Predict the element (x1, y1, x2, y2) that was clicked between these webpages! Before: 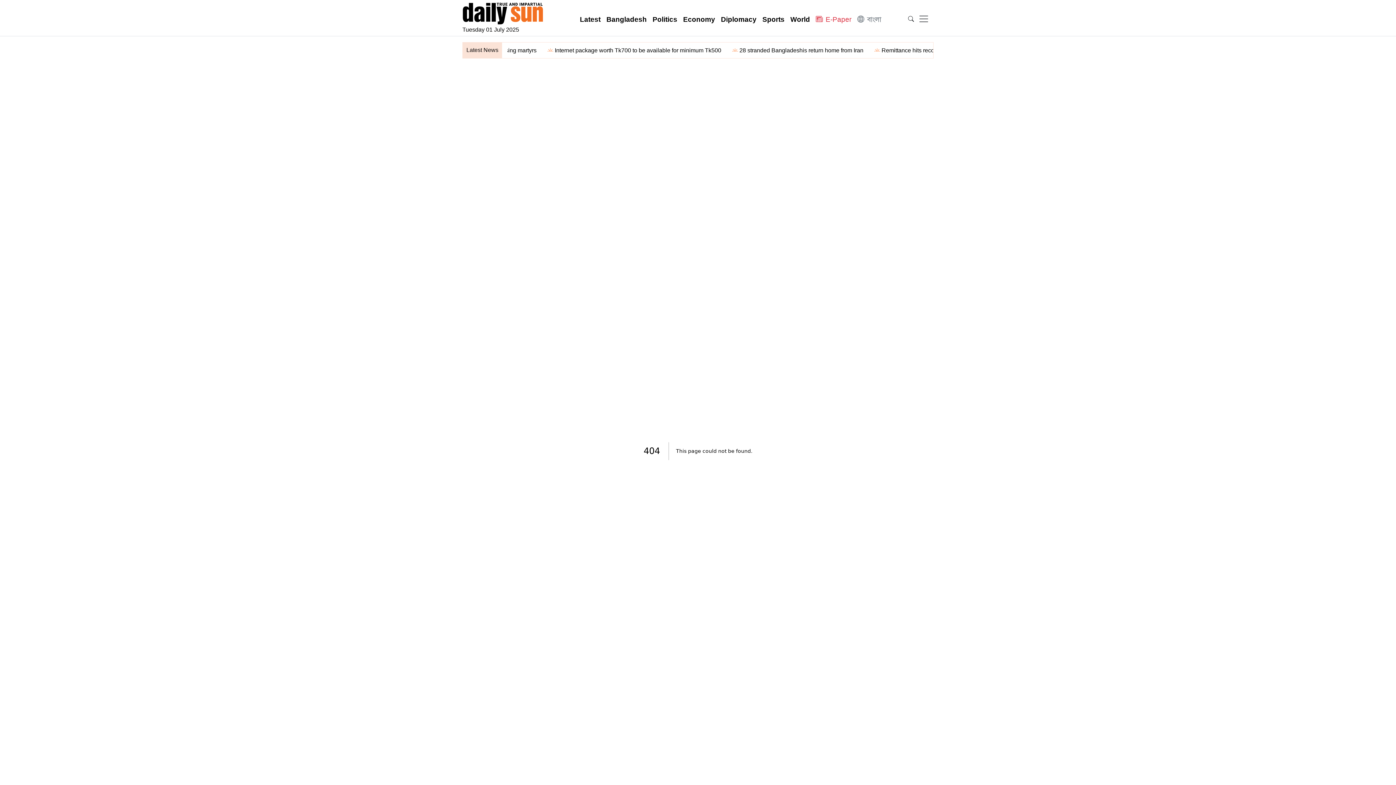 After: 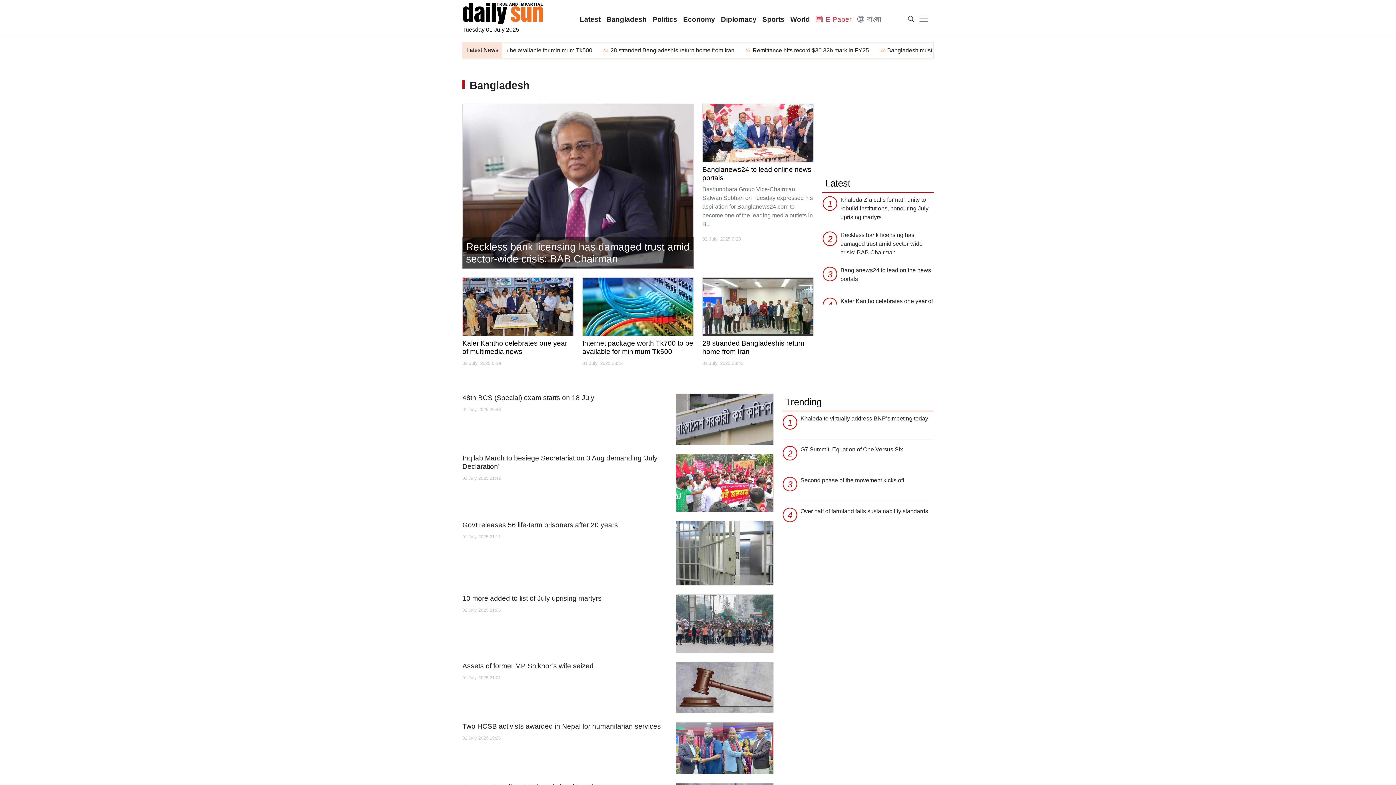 Action: bbox: (603, 11, 649, 27) label: Bangladesh